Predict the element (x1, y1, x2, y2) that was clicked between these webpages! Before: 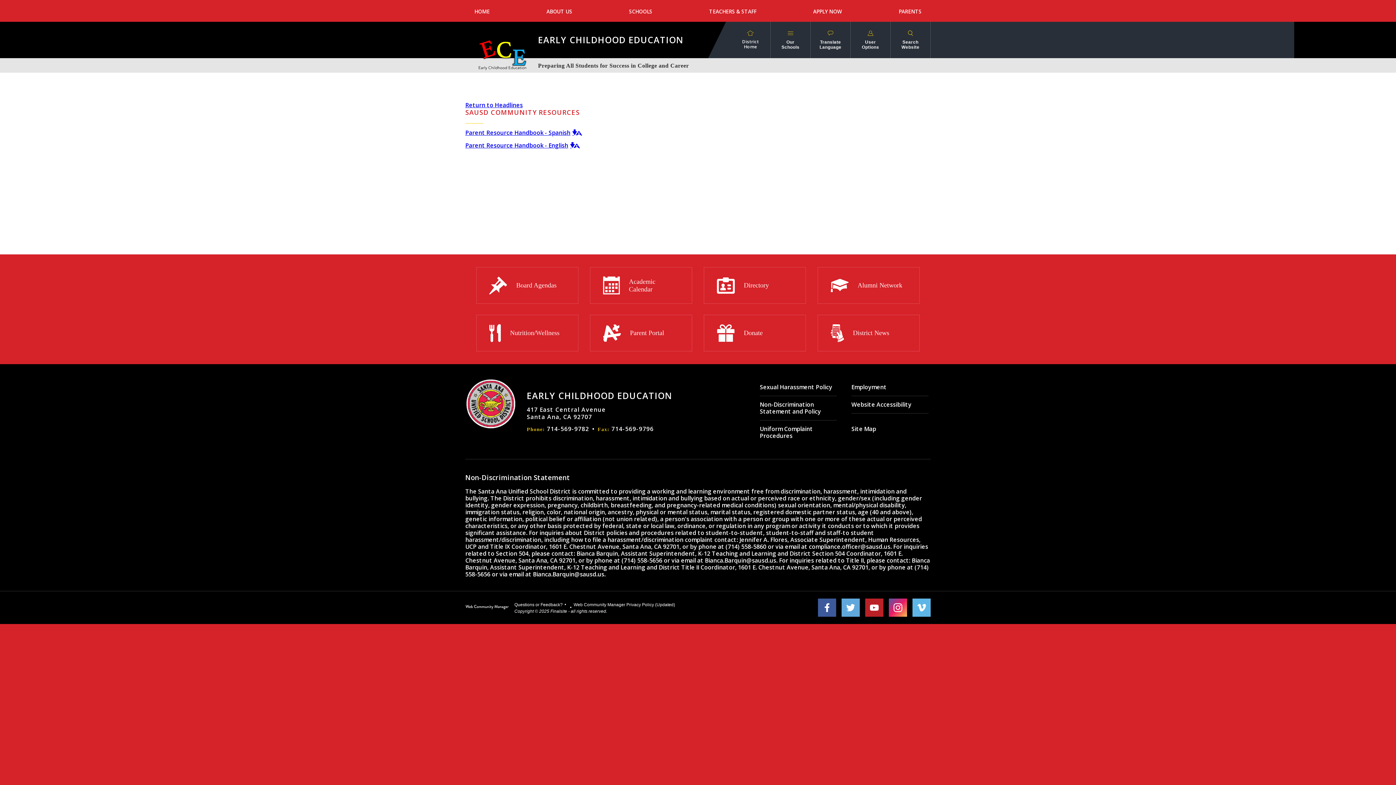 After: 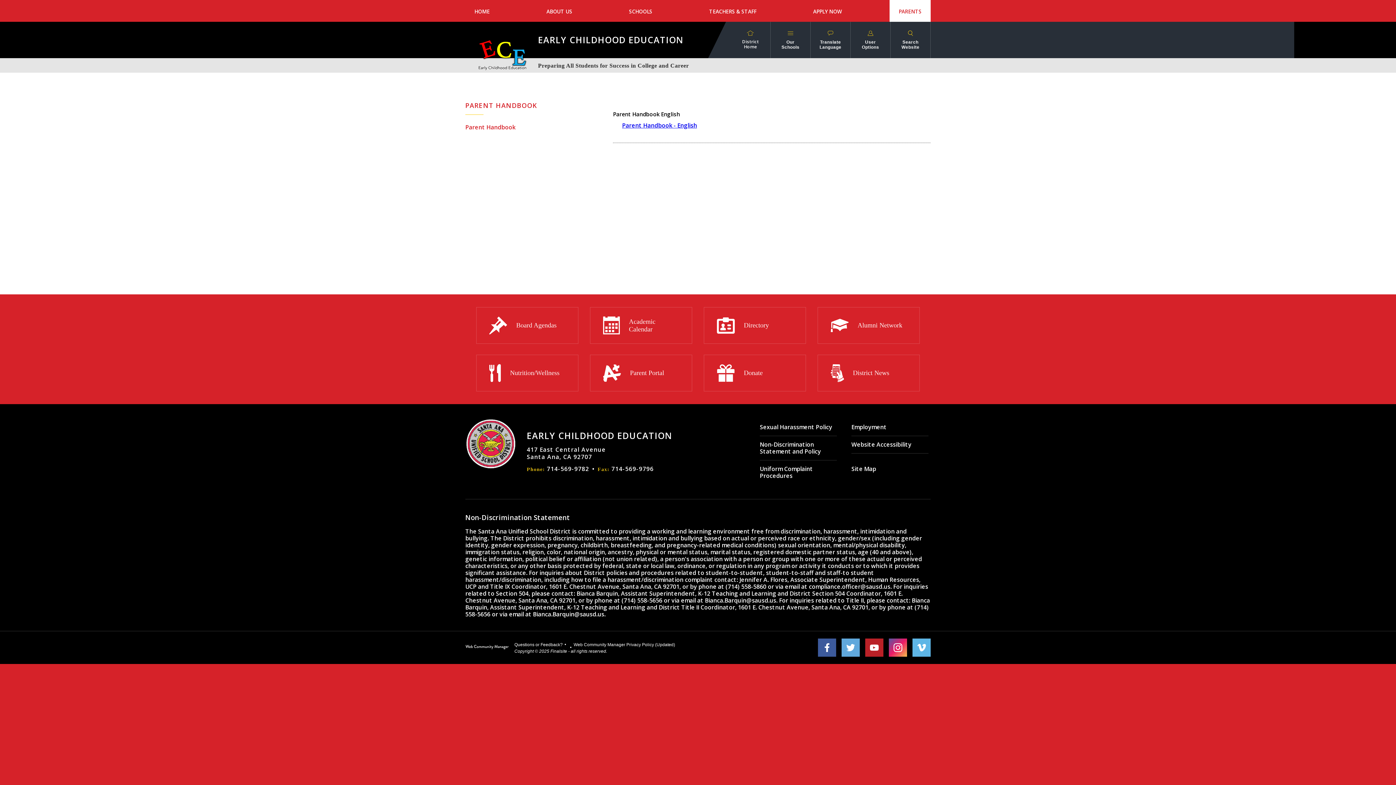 Action: label: PARENTS bbox: (889, 0, 930, 21)